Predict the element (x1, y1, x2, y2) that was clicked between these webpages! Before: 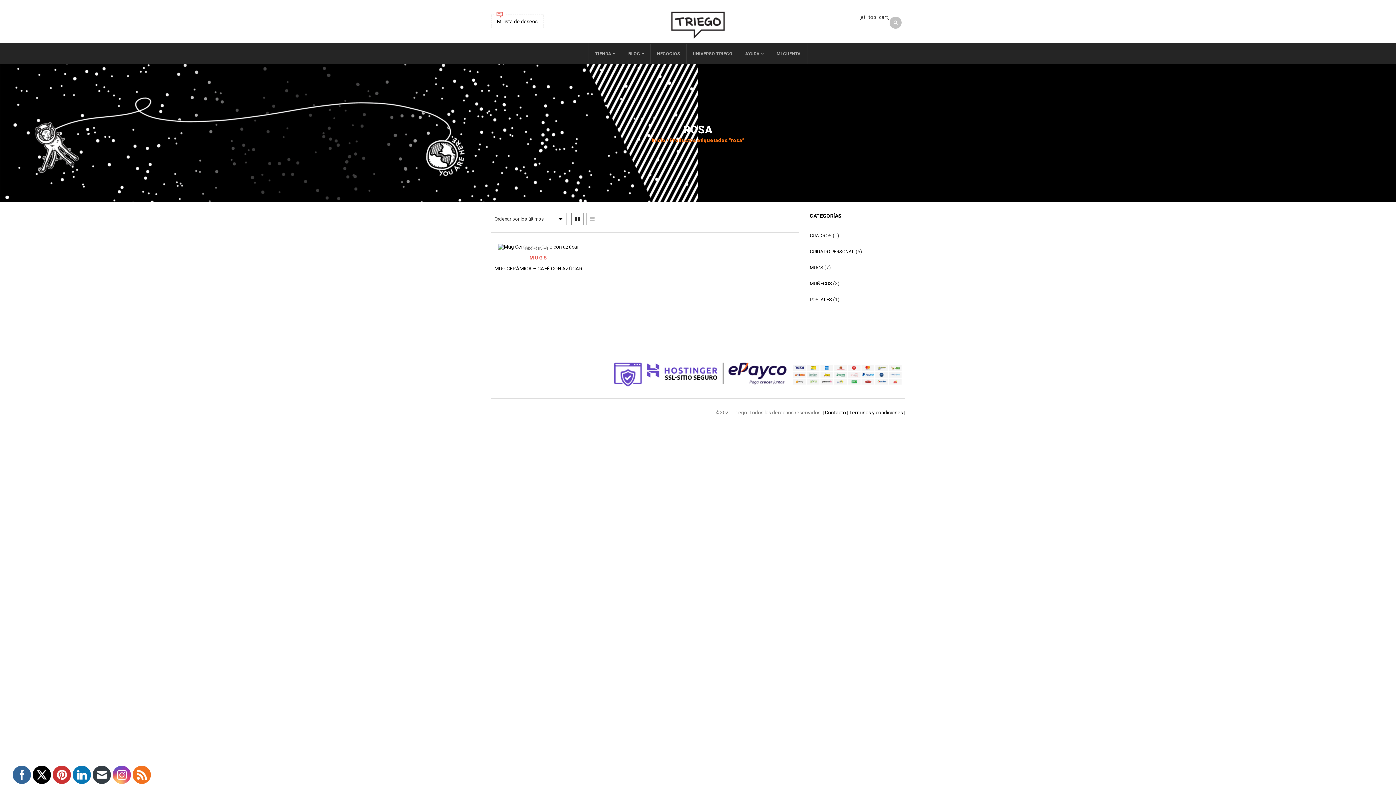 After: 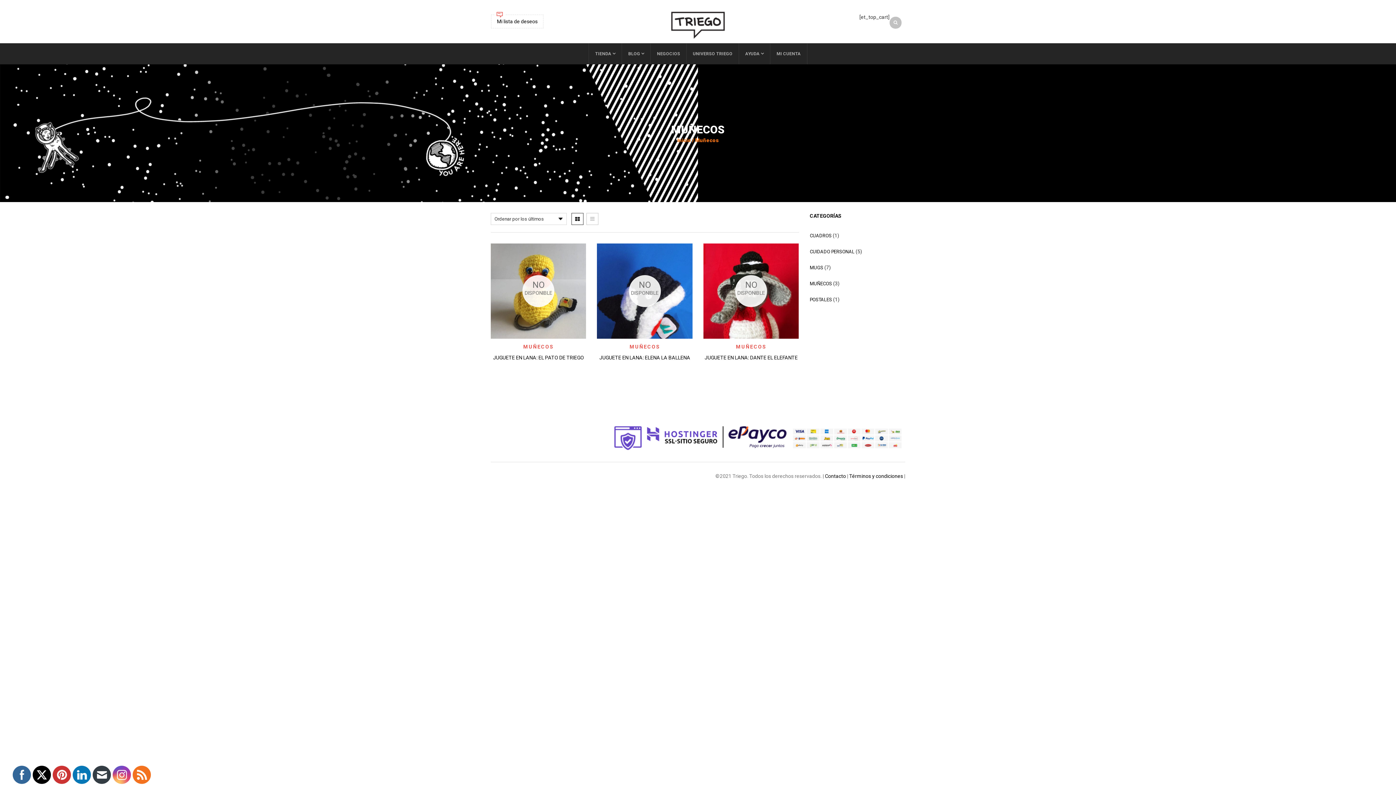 Action: label: MUÑECOS bbox: (810, 276, 832, 292)